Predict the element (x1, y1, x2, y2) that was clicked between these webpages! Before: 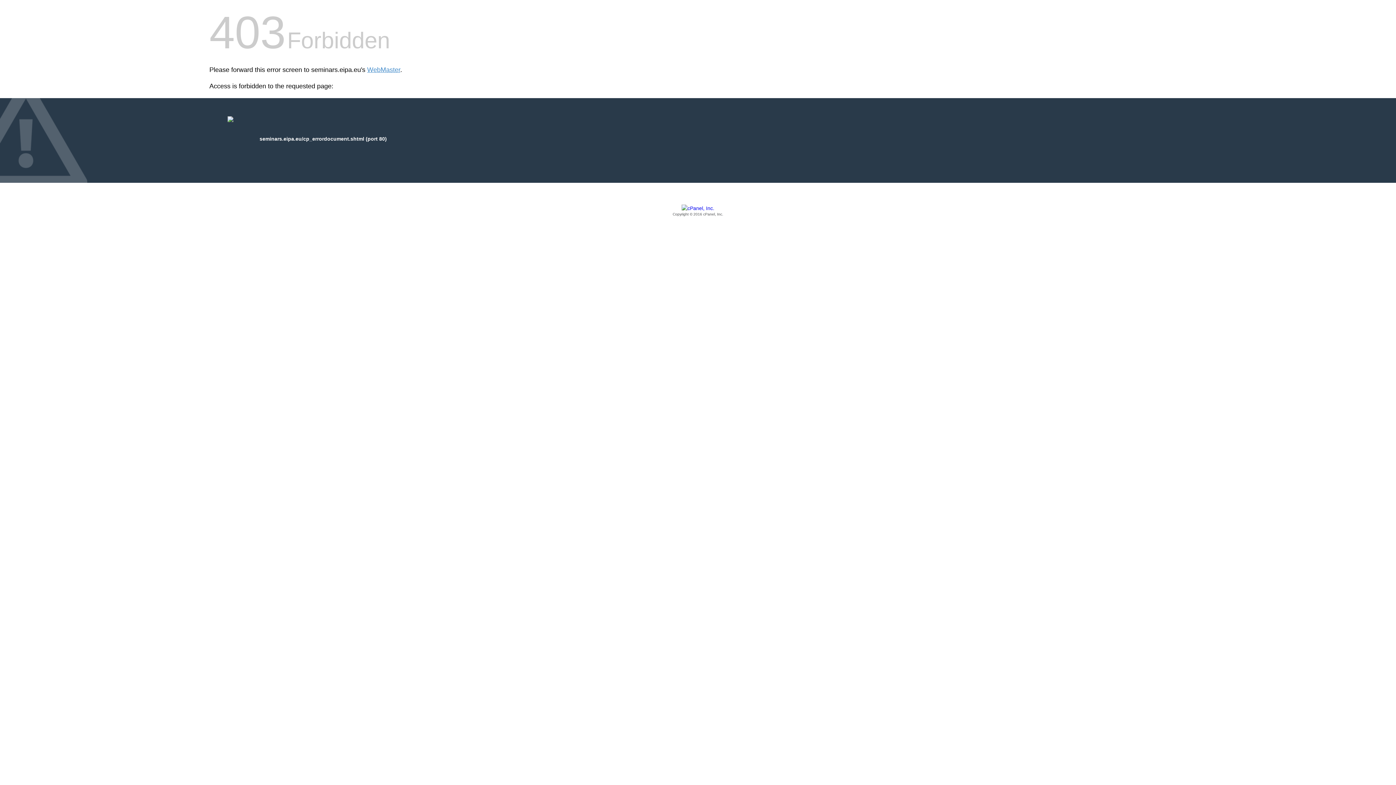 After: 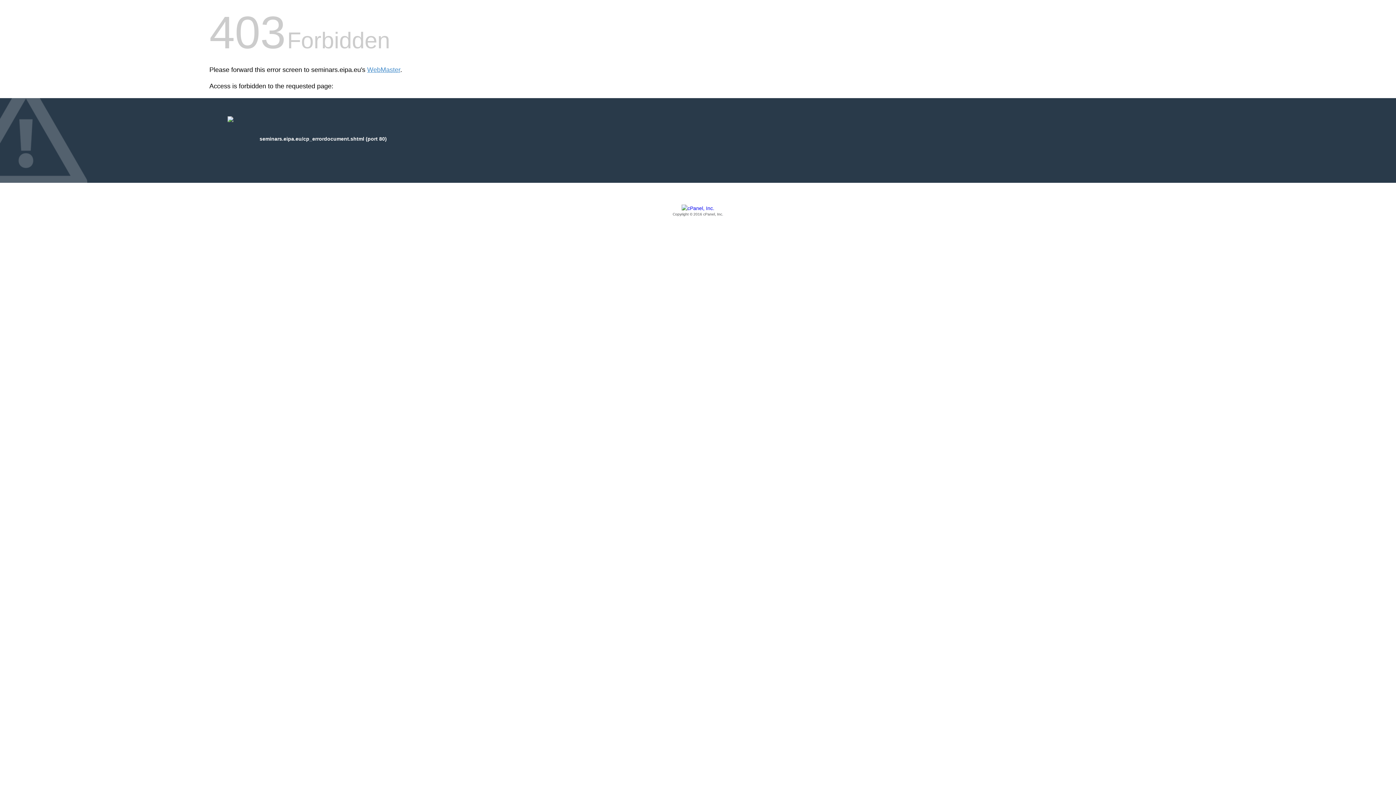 Action: bbox: (209, 205, 1186, 217) label: Copyright © 2016 cPanel, Inc.